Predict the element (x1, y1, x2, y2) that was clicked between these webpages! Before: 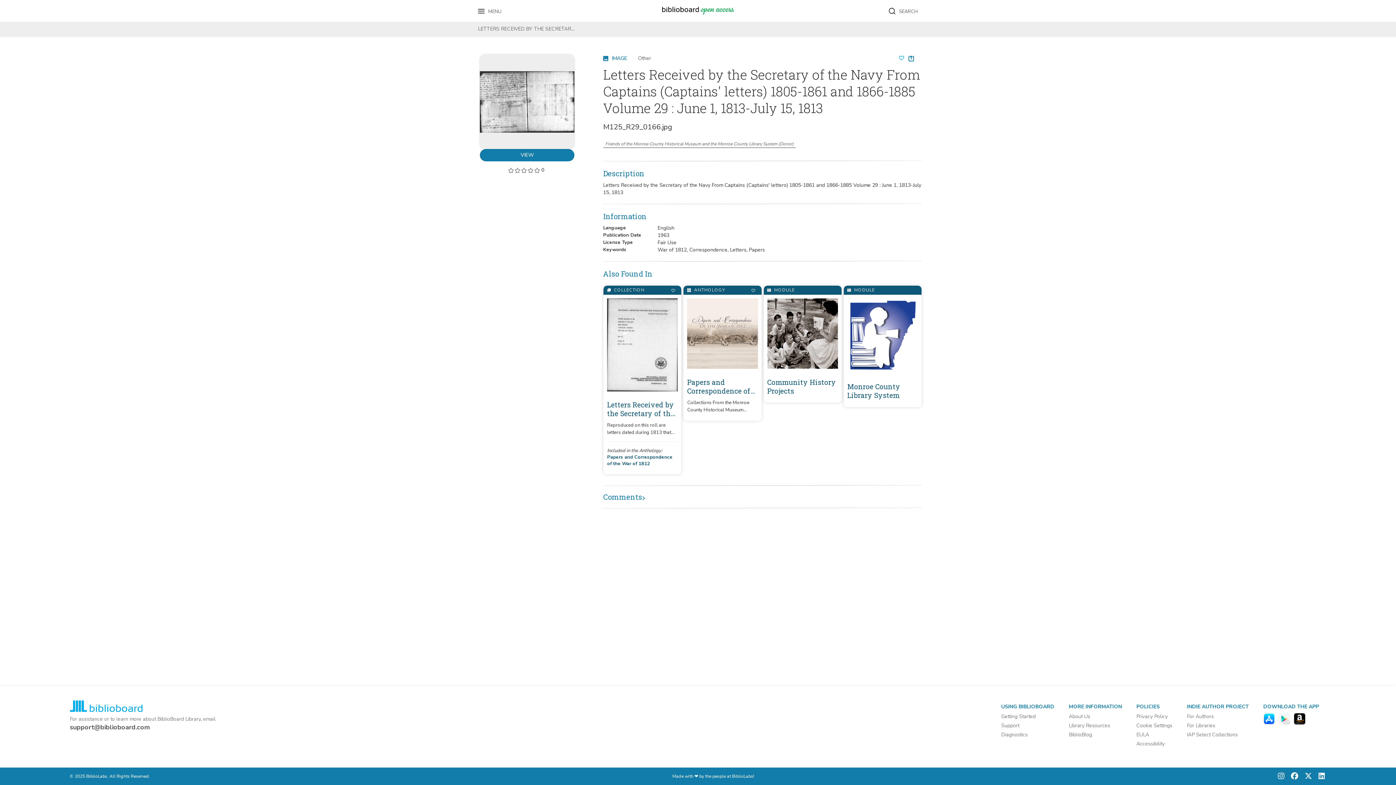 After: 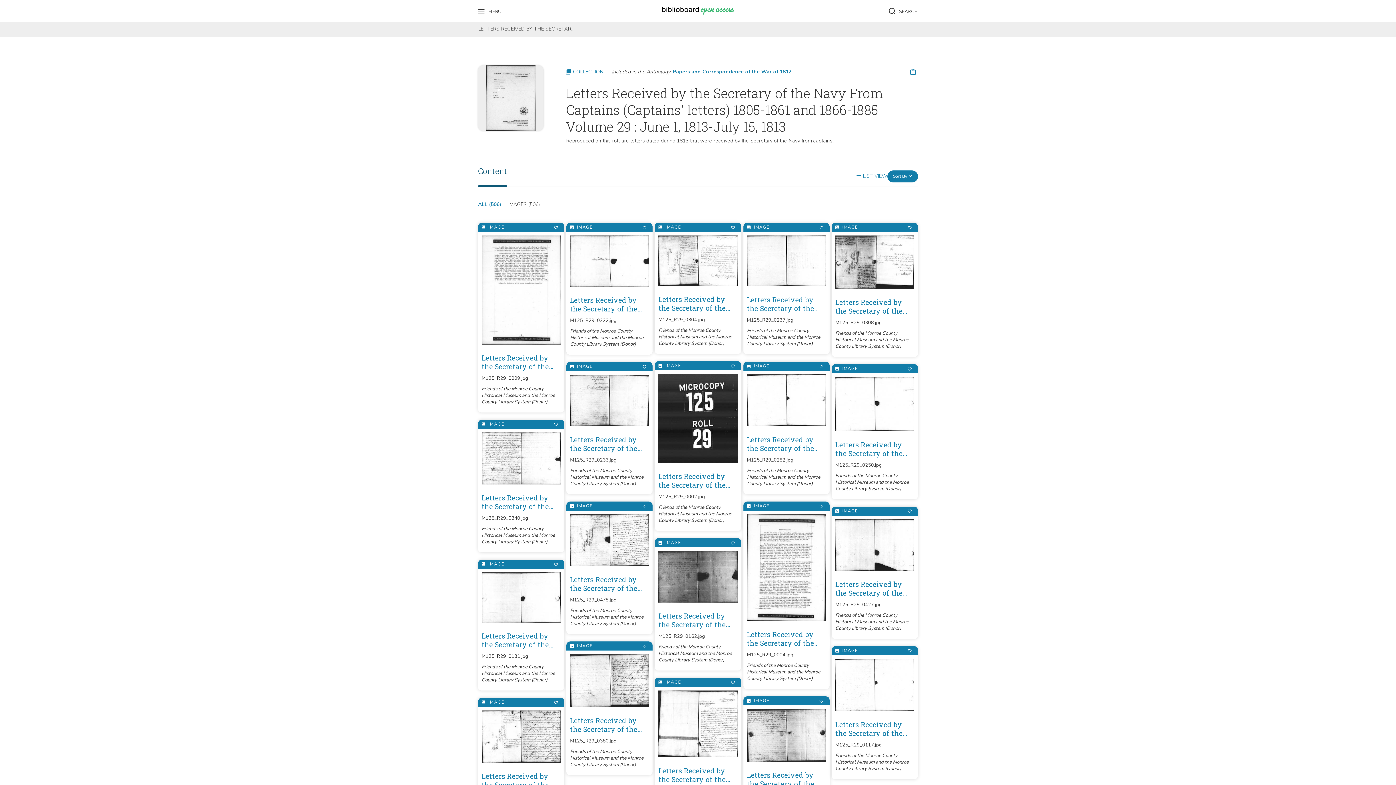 Action: label: Letters Received by the Secretary of the Navy From Captains (Captains' letters) 1805-1861 and 1866-1885 Volume 29 : June 1, 1813-July 15, 1813
Reproduced on this roll are letters dated during 1813 that were received by the Secretary of the Navy from captains. bbox: (607, 298, 677, 343)